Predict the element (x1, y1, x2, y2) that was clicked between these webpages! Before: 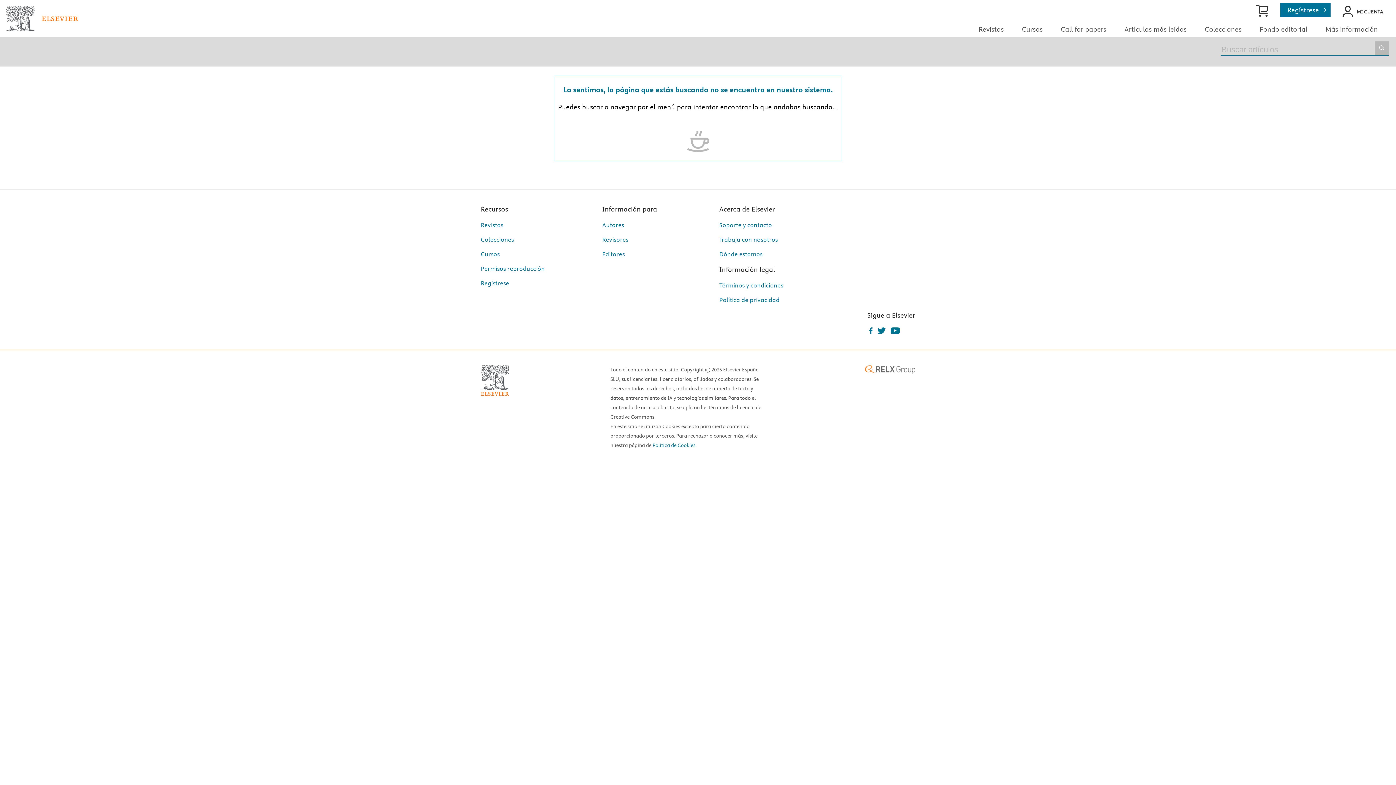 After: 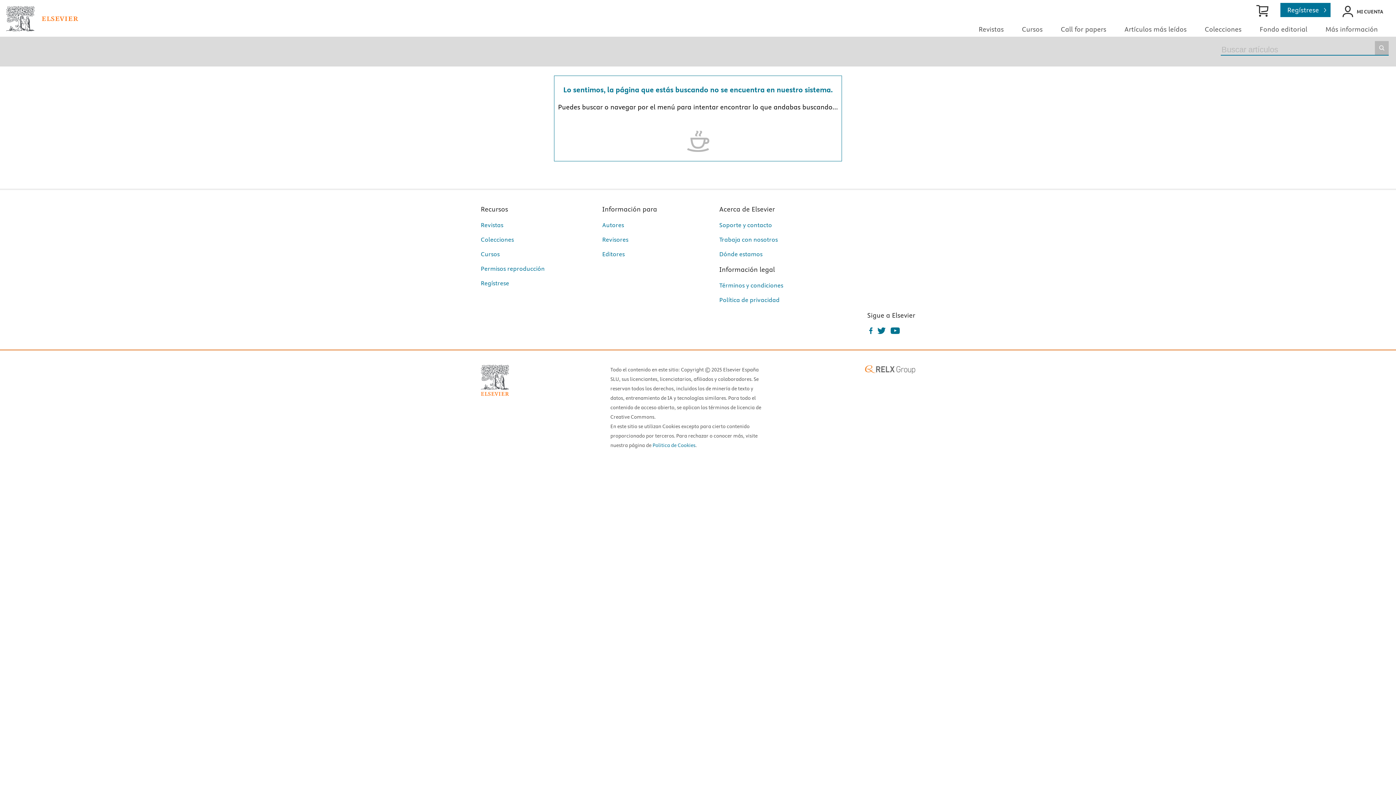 Action: bbox: (888, 329, 901, 335)